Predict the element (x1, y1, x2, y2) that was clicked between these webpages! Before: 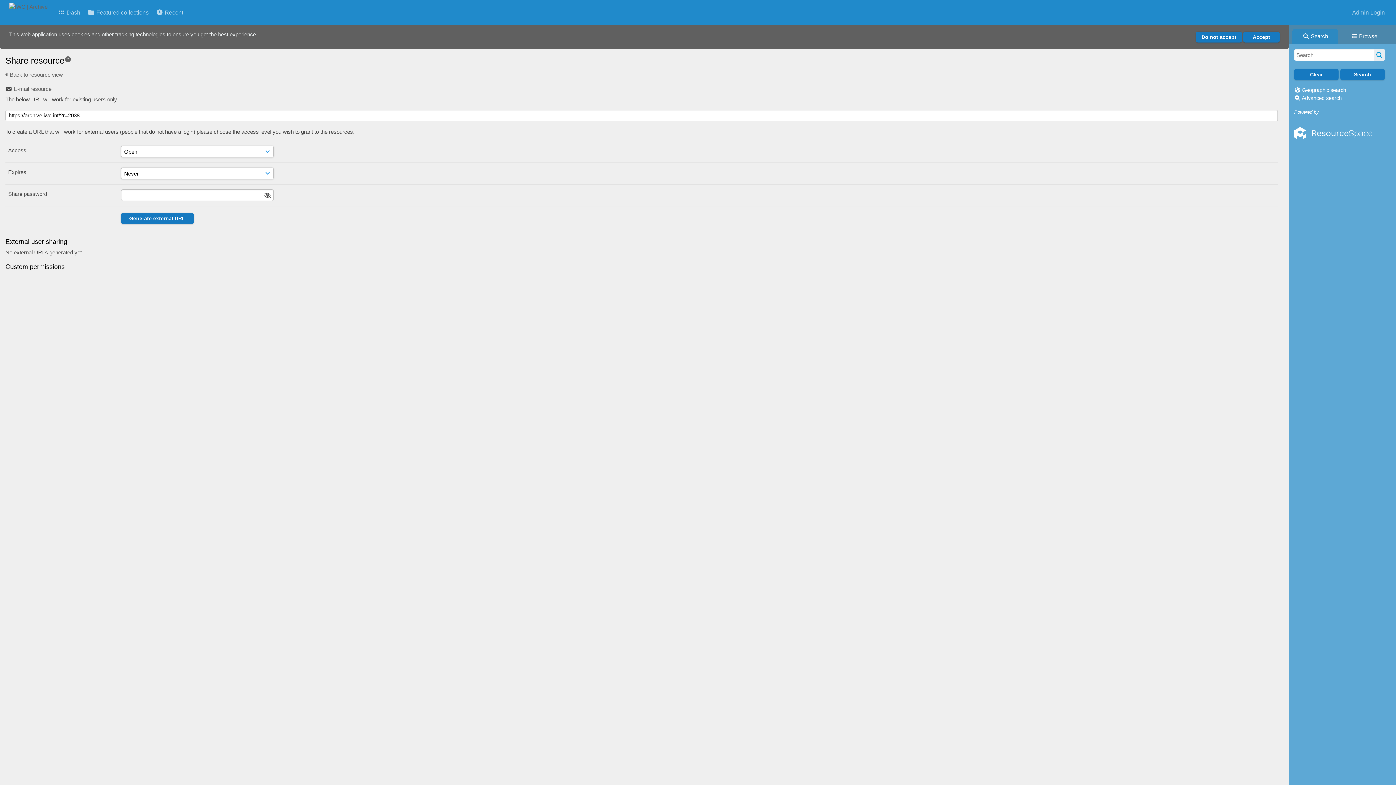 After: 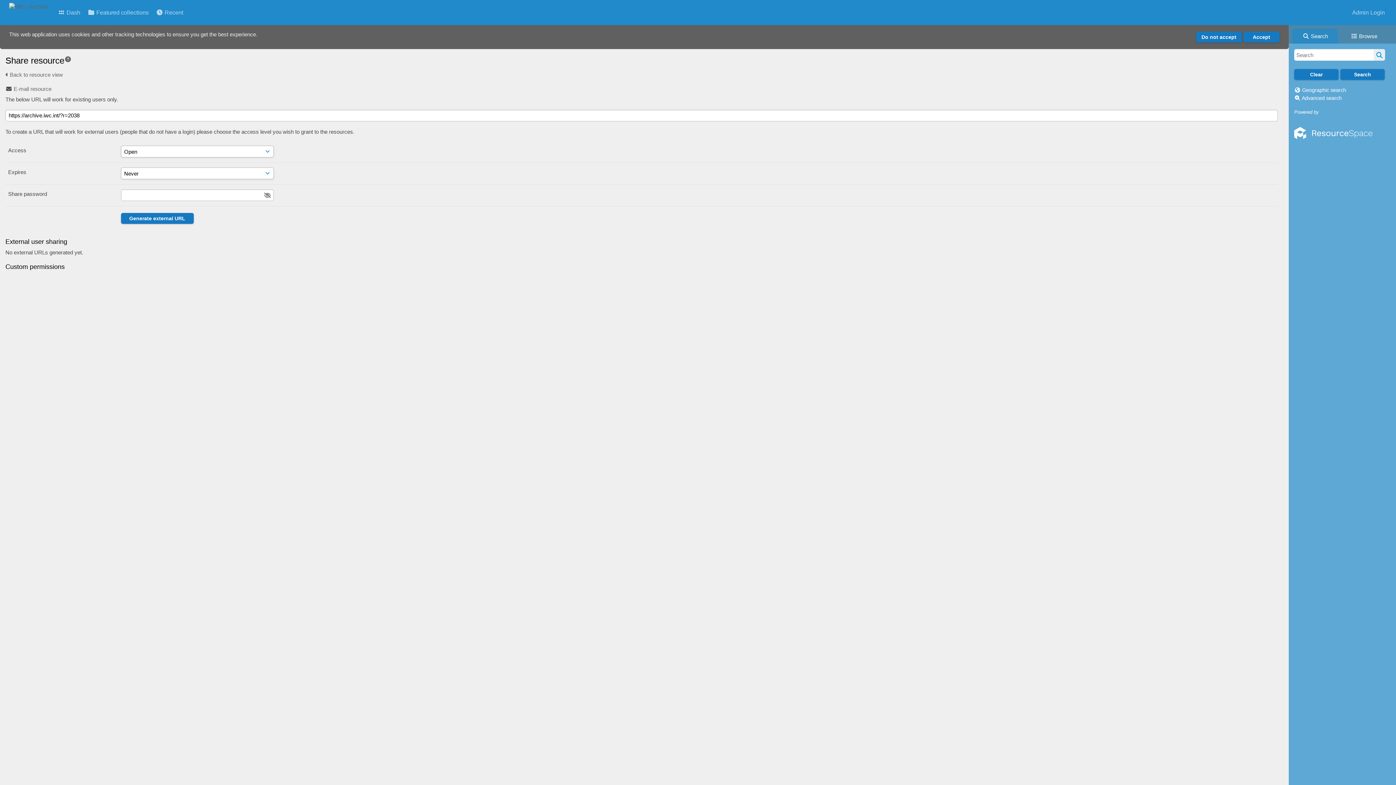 Action: label:  Search bbox: (1289, 25, 1339, 43)